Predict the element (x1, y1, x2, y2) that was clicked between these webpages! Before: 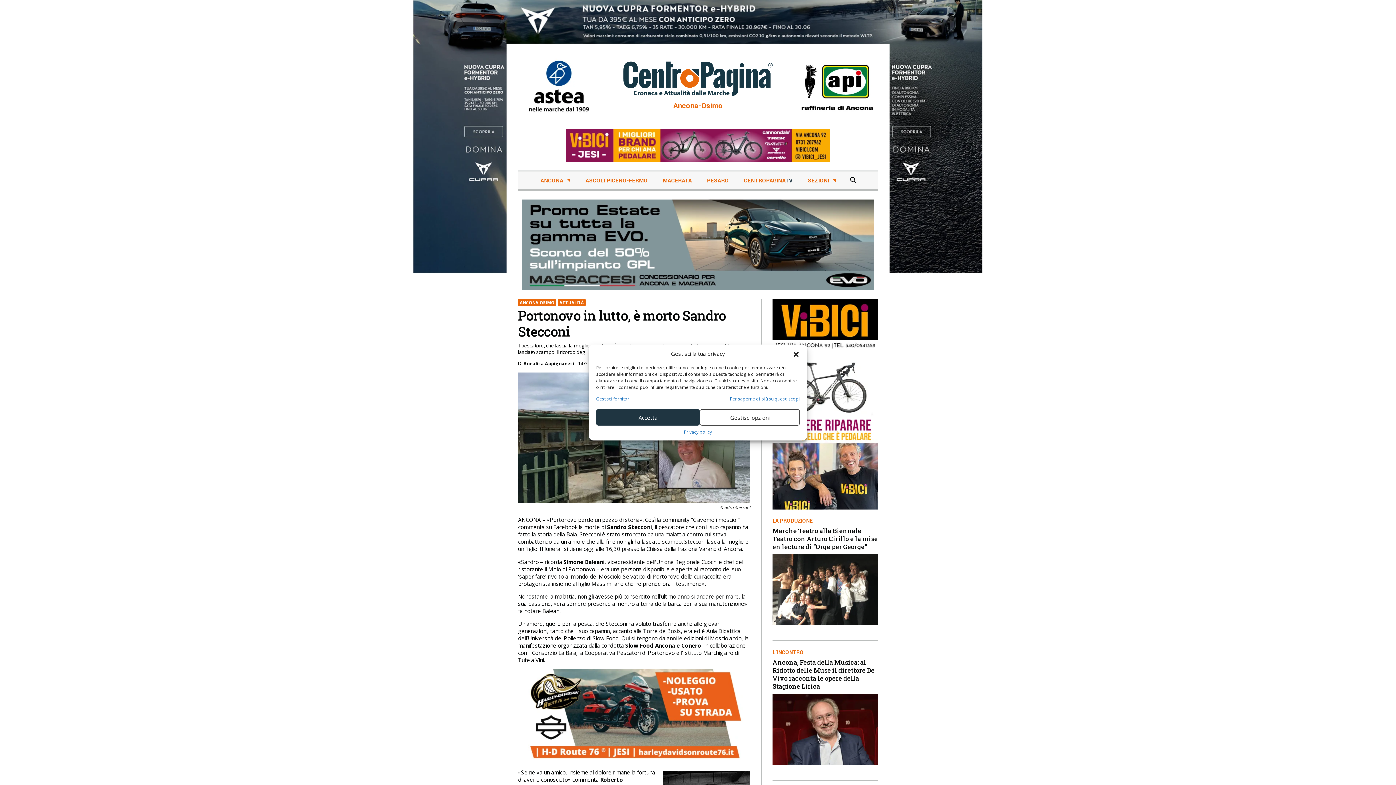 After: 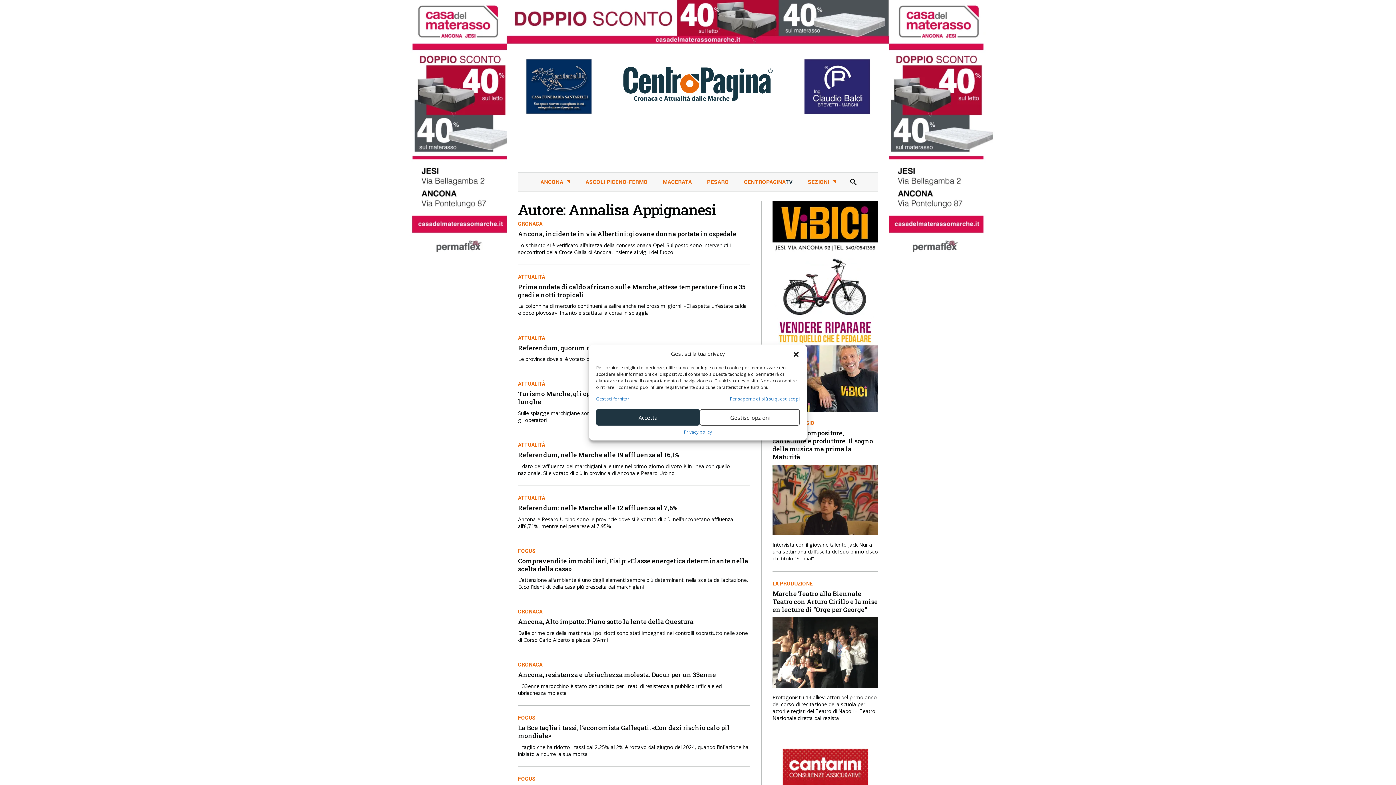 Action: label: Annalisa Appignanesi bbox: (523, 360, 574, 366)